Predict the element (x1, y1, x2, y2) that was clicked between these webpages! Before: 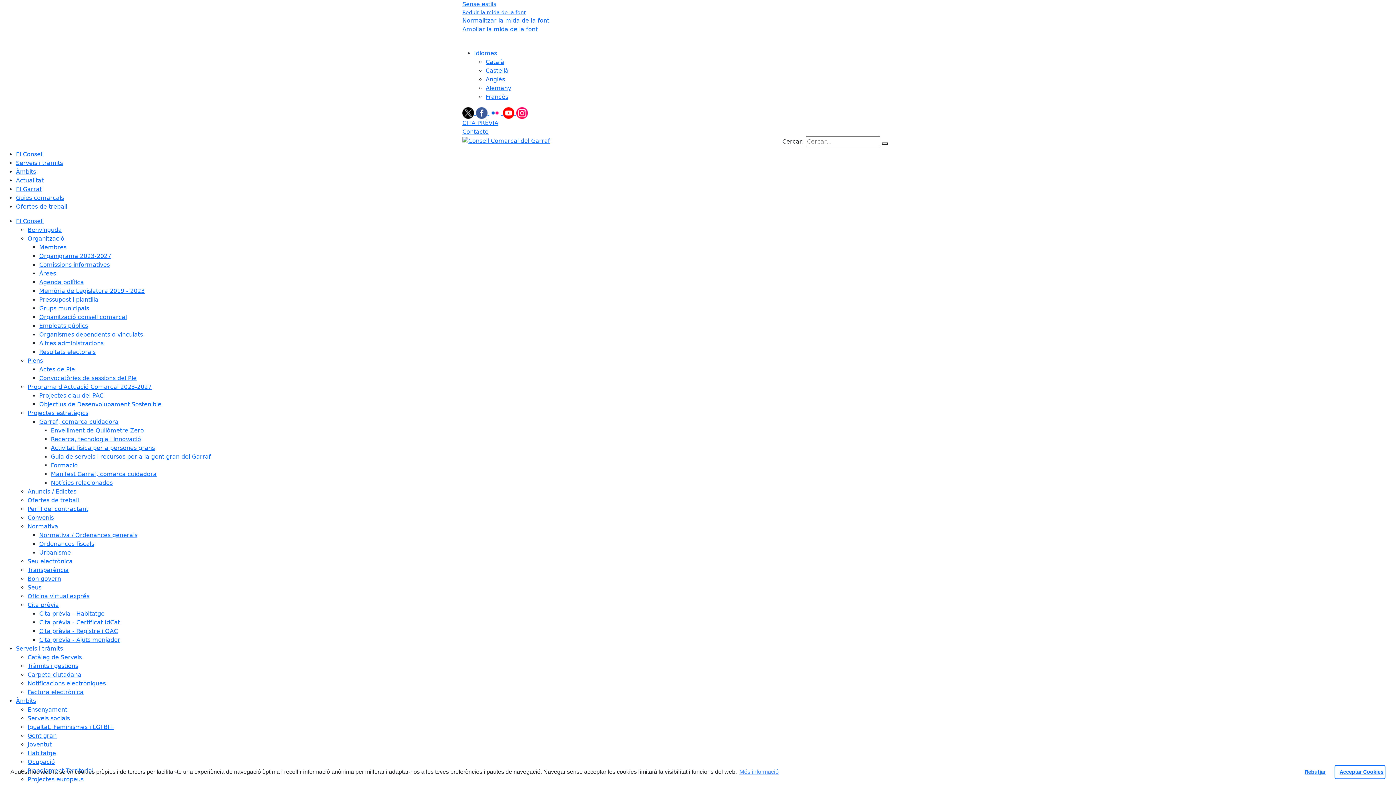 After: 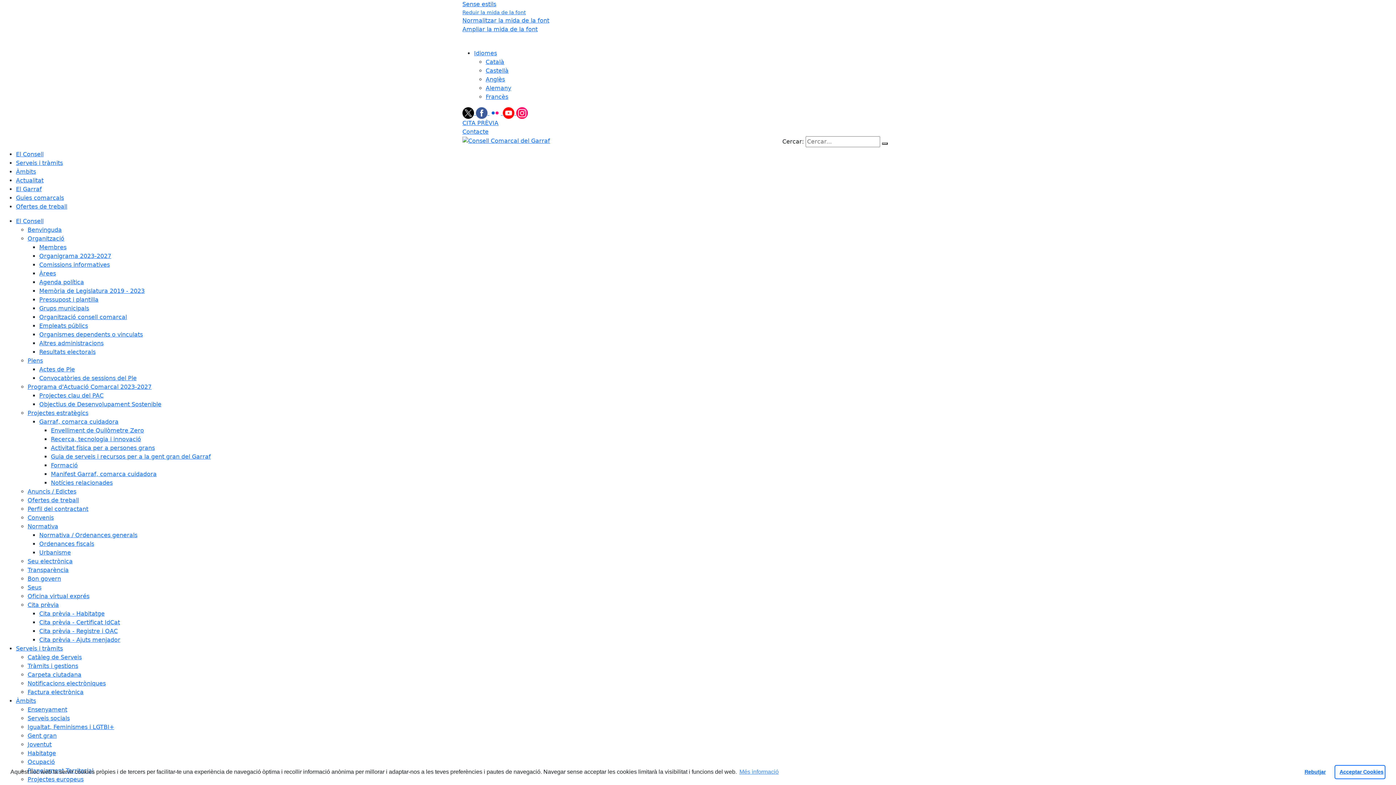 Action: label: Catàleg de Serveis bbox: (27, 654, 81, 661)